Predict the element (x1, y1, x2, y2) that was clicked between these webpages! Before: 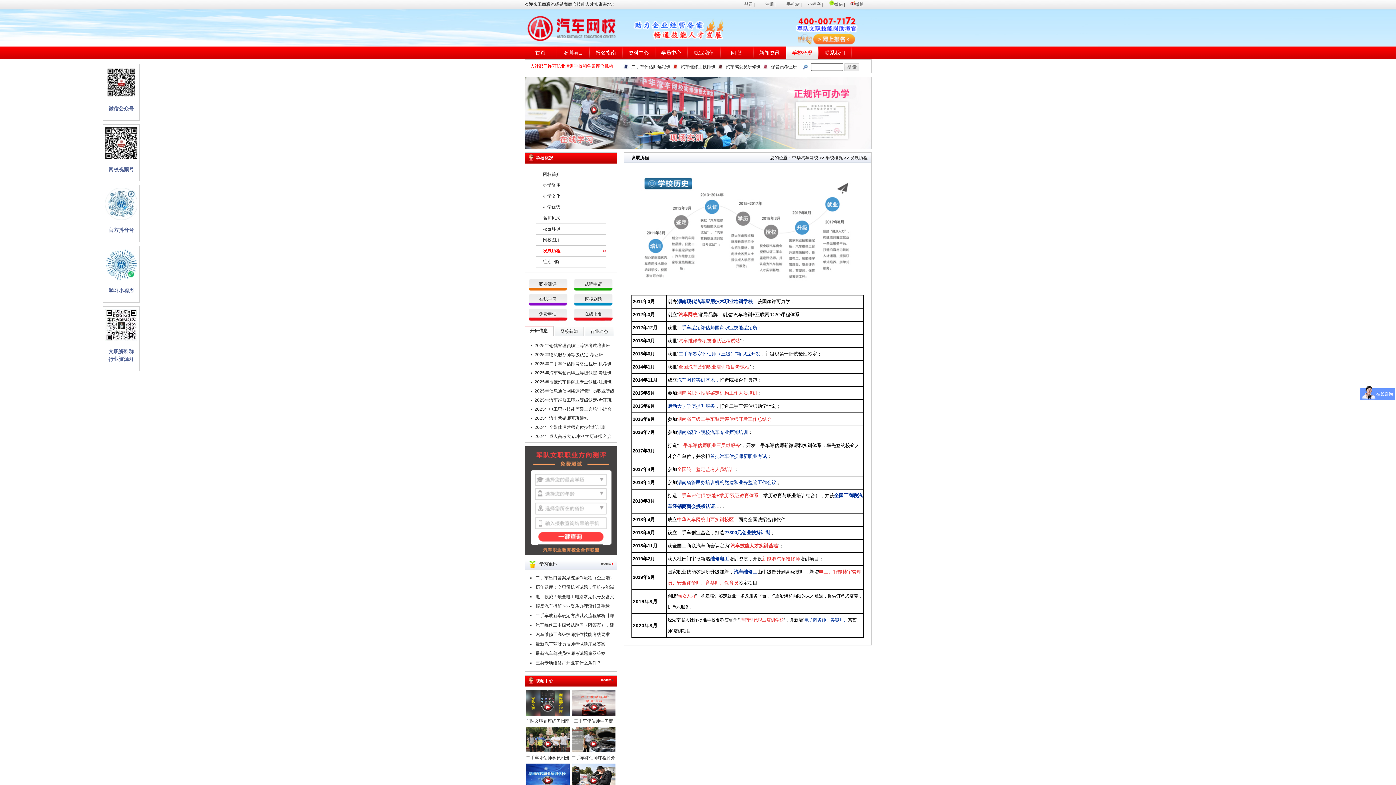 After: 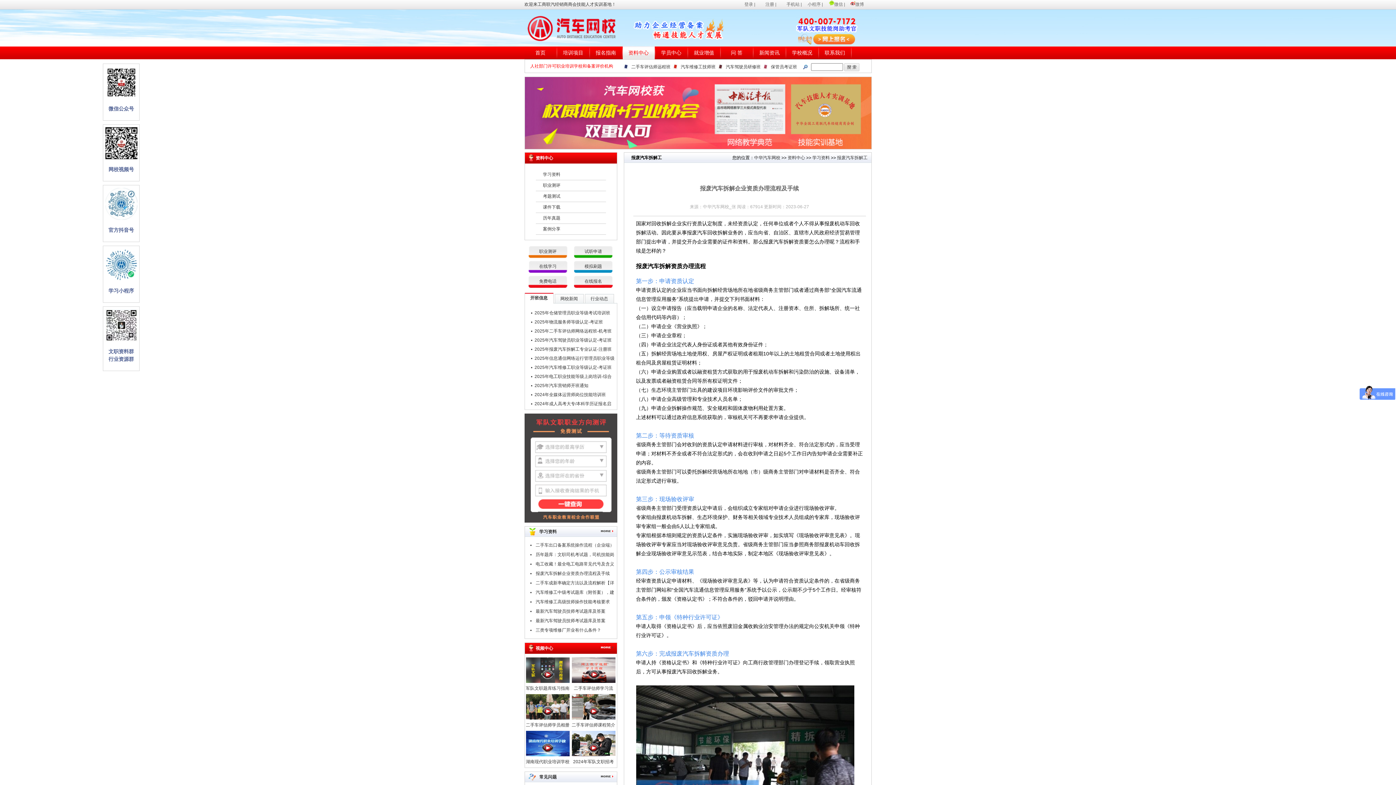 Action: bbox: (535, 601, 616, 611) label: 报废汽车拆解企业资质办理流程及手续